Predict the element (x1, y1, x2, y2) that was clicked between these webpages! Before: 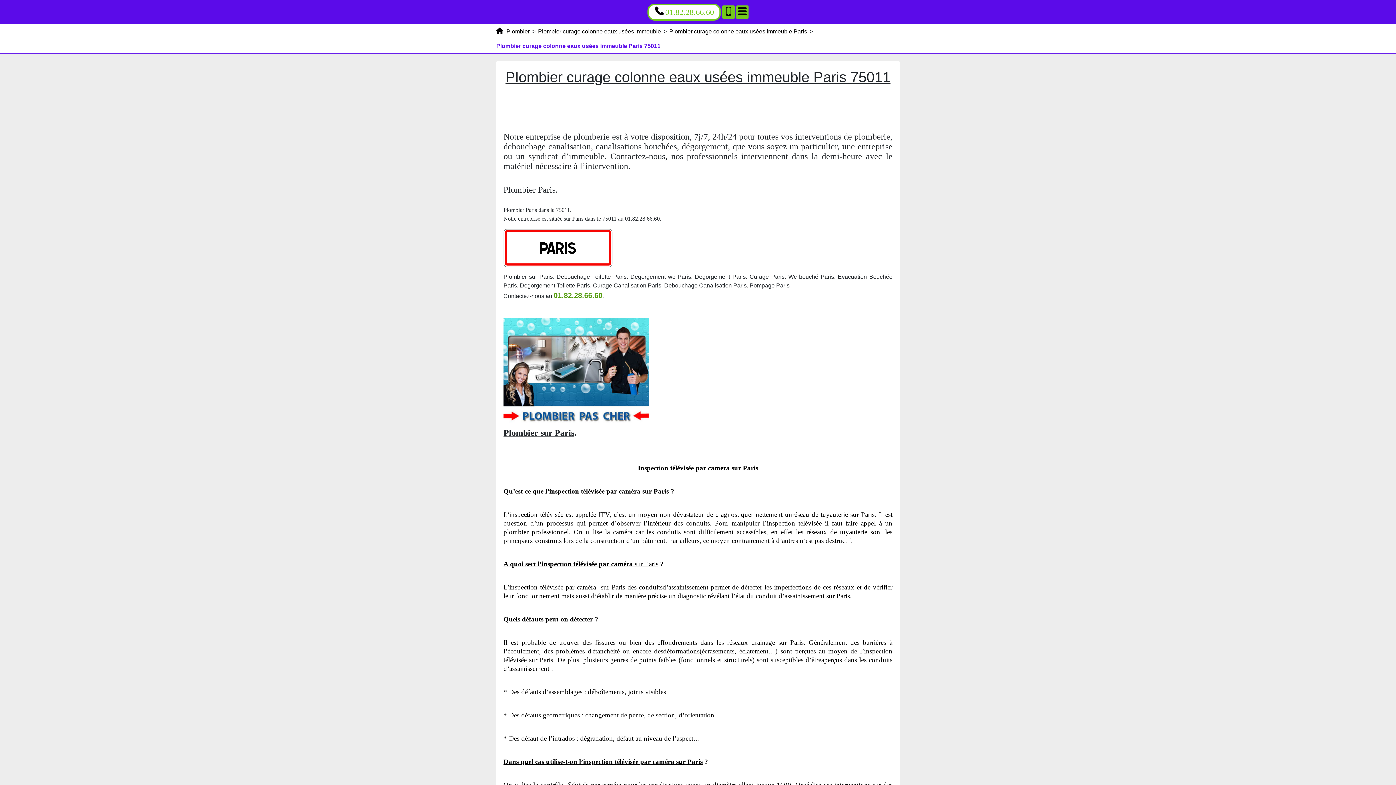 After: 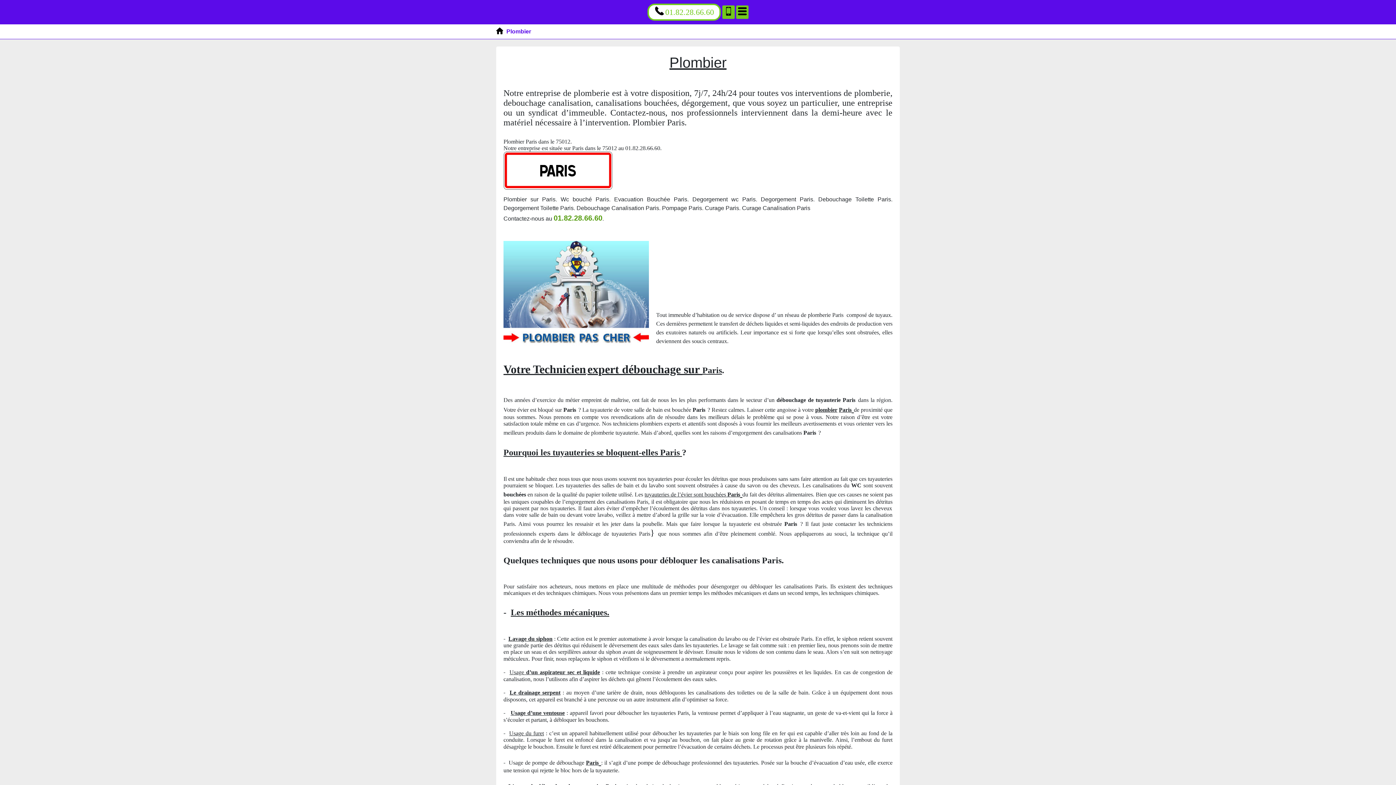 Action: label:  Plombier bbox: (496, 28, 529, 34)